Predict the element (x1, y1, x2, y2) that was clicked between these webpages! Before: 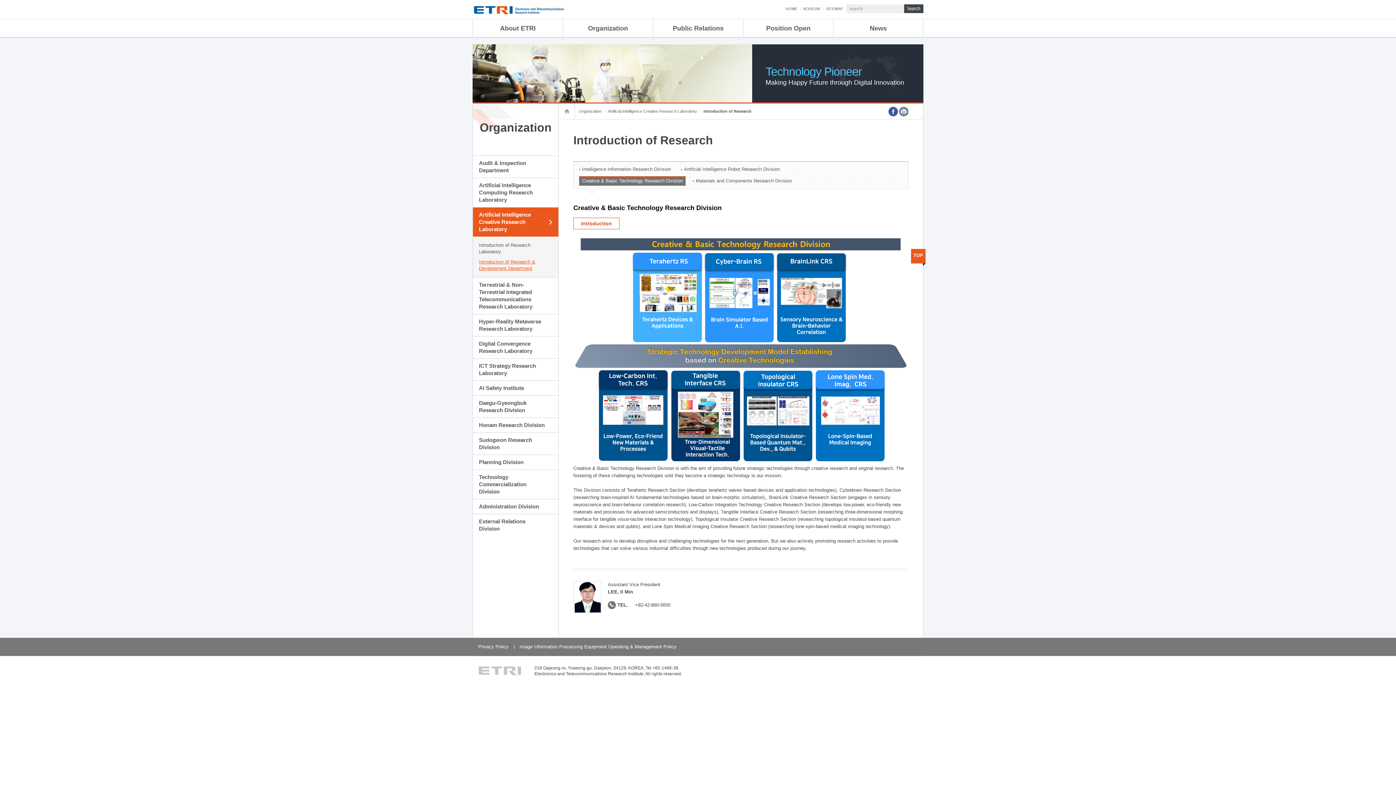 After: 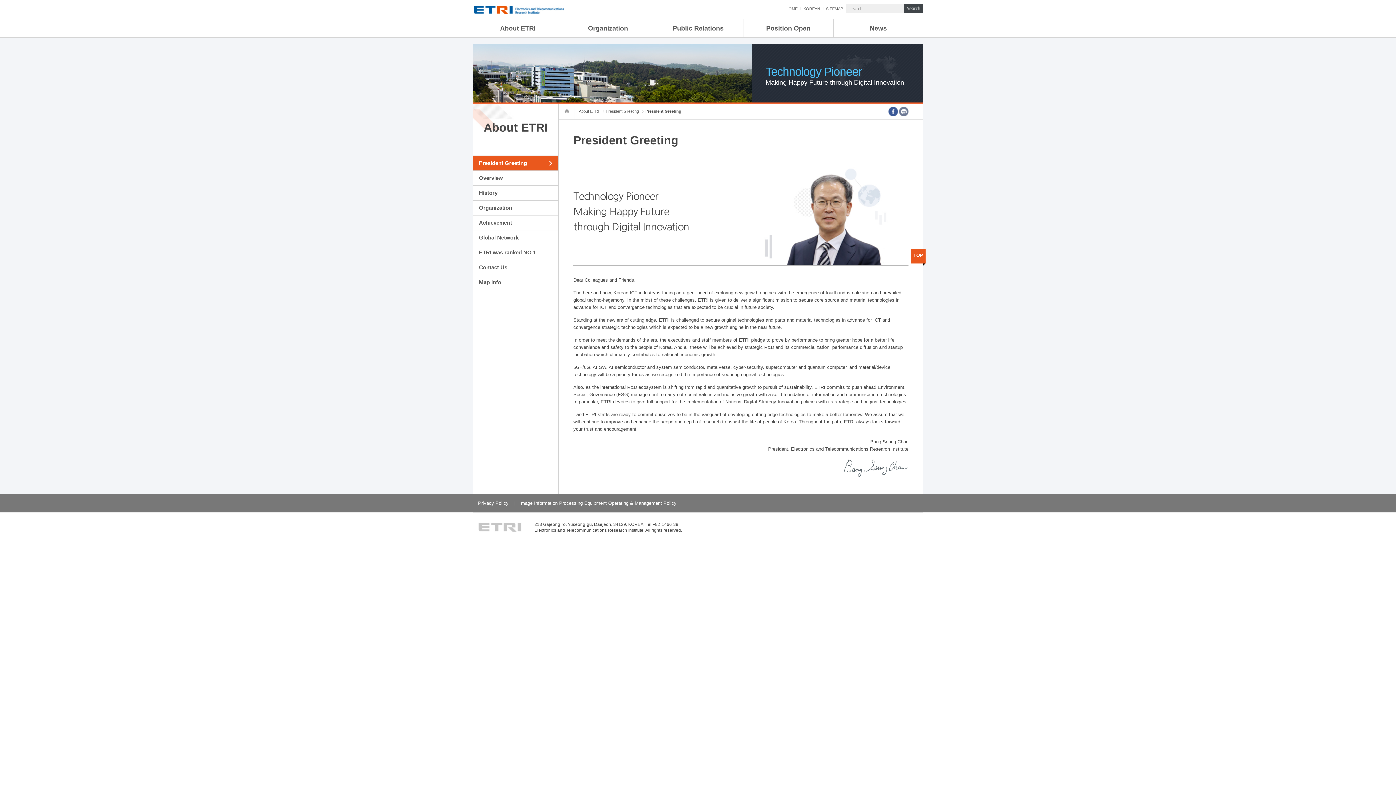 Action: bbox: (473, 19, 562, 37) label: About ETRI